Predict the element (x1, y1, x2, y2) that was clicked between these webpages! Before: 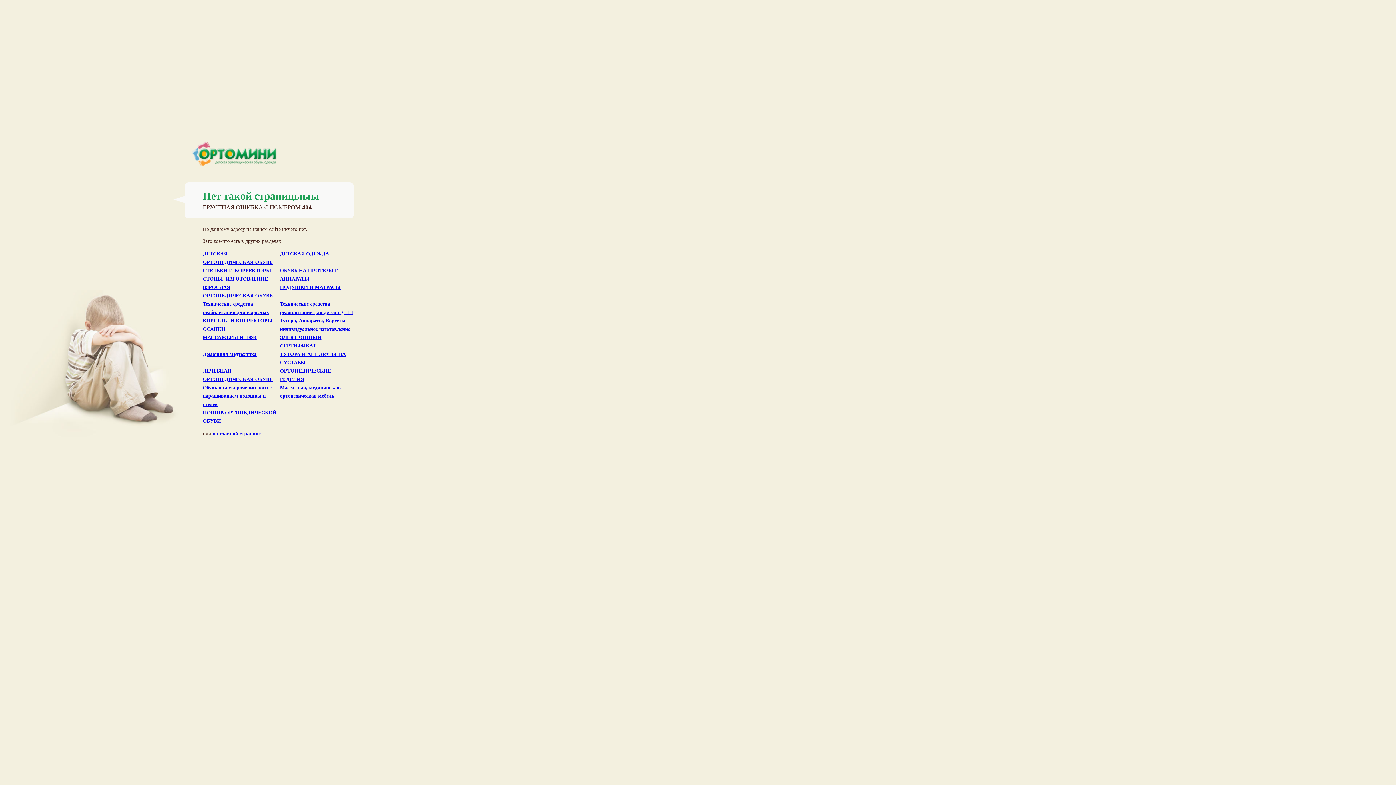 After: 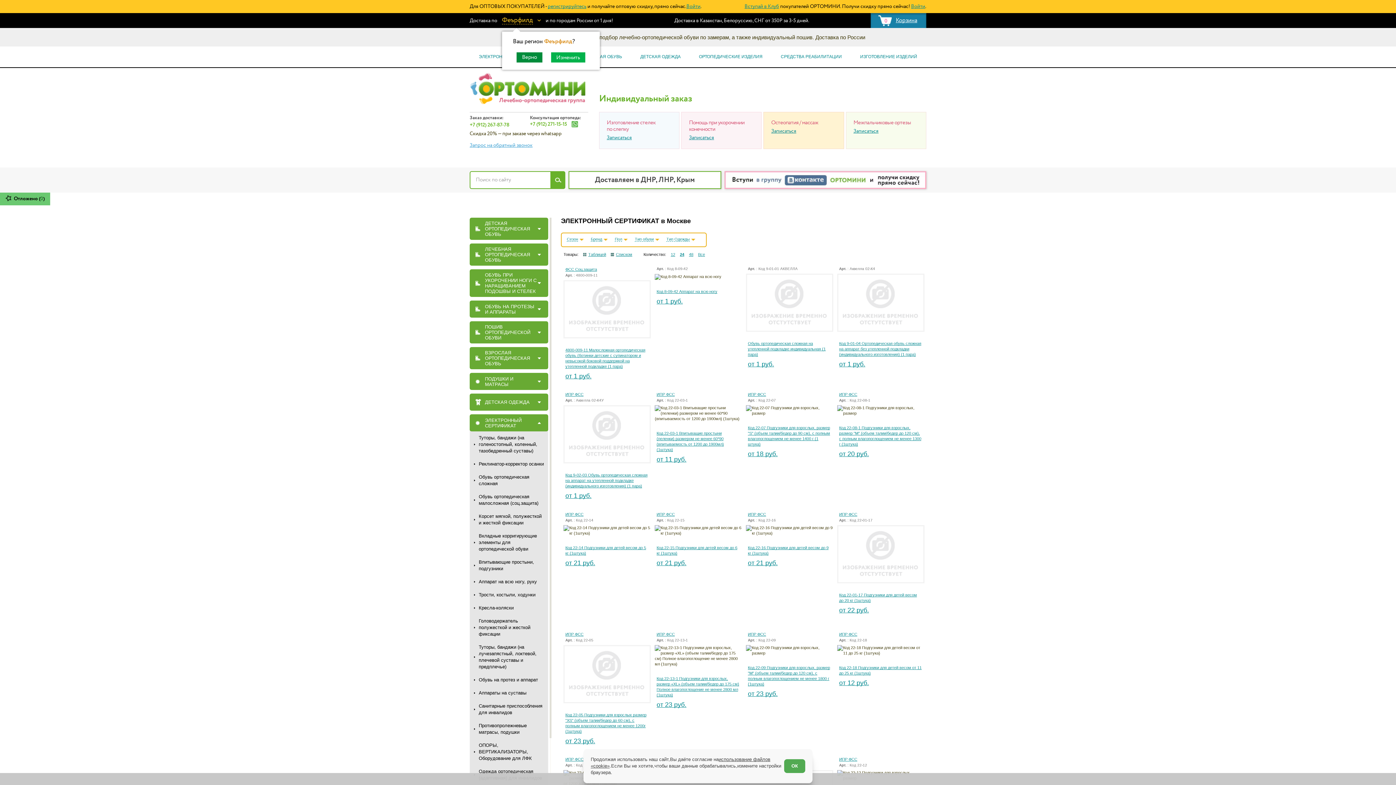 Action: label: ЭЛЕКТРОННЫЙ СЕРТИФИКАТ bbox: (280, 333, 355, 350)